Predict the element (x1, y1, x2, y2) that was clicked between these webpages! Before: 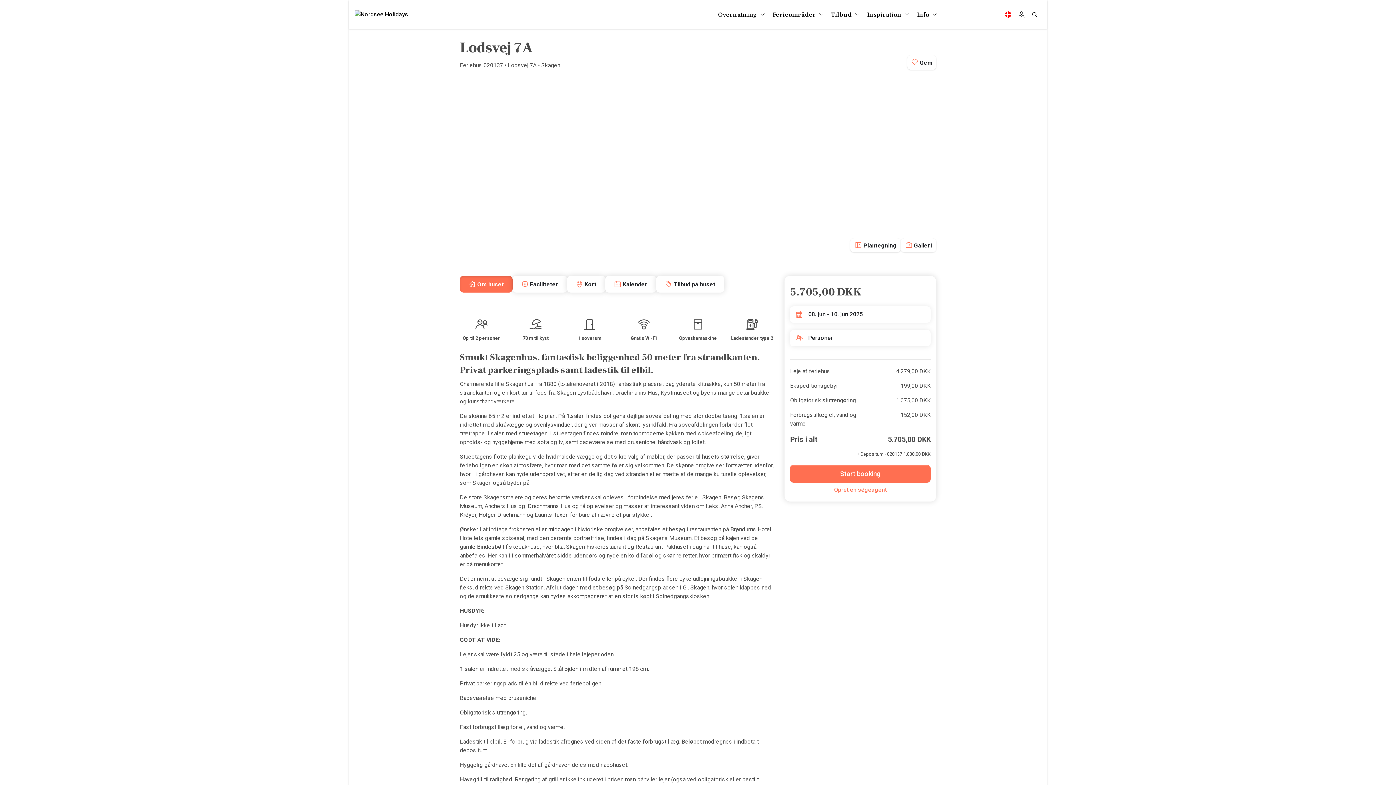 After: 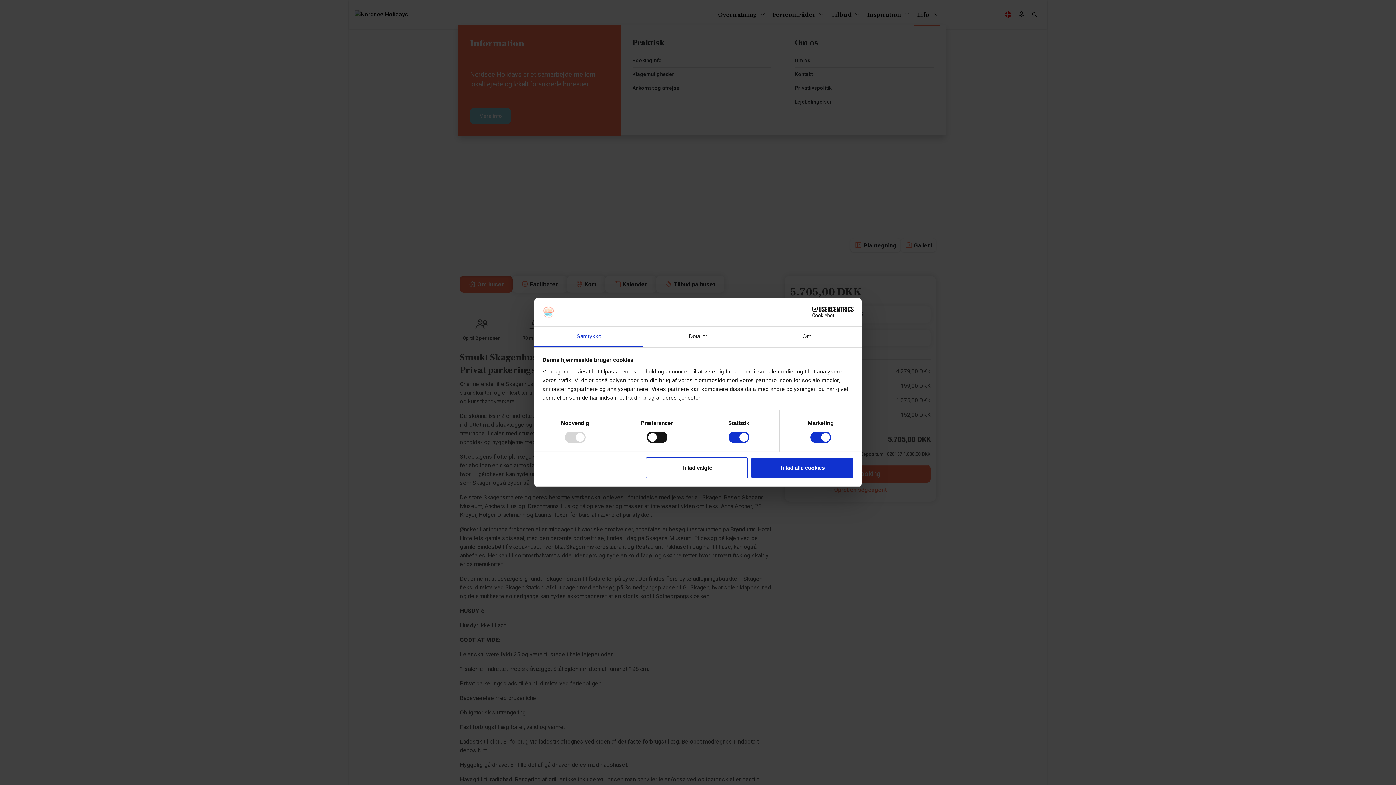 Action: bbox: (915, 6, 939, 22) label: Info